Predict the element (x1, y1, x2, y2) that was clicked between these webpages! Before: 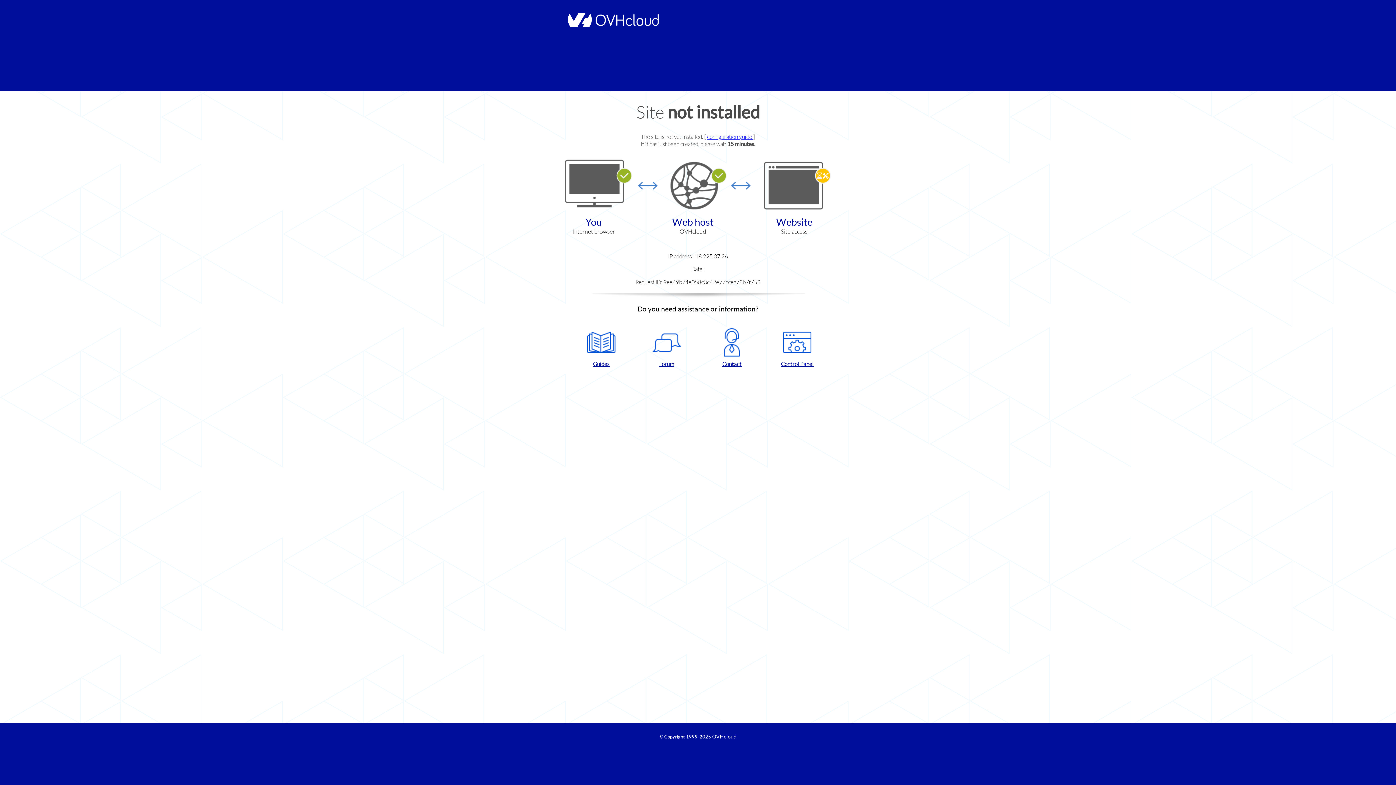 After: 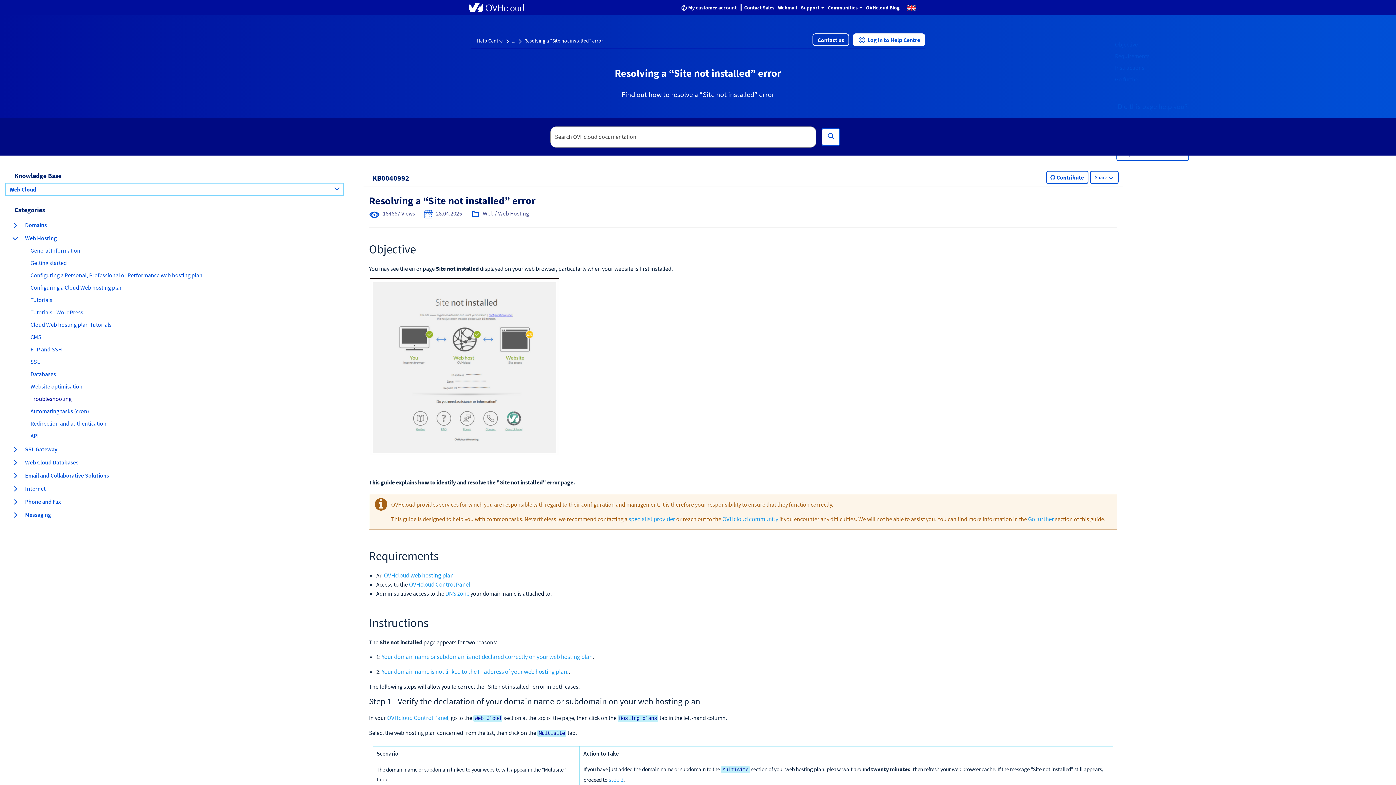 Action: label: configuration guide  bbox: (707, 133, 753, 140)